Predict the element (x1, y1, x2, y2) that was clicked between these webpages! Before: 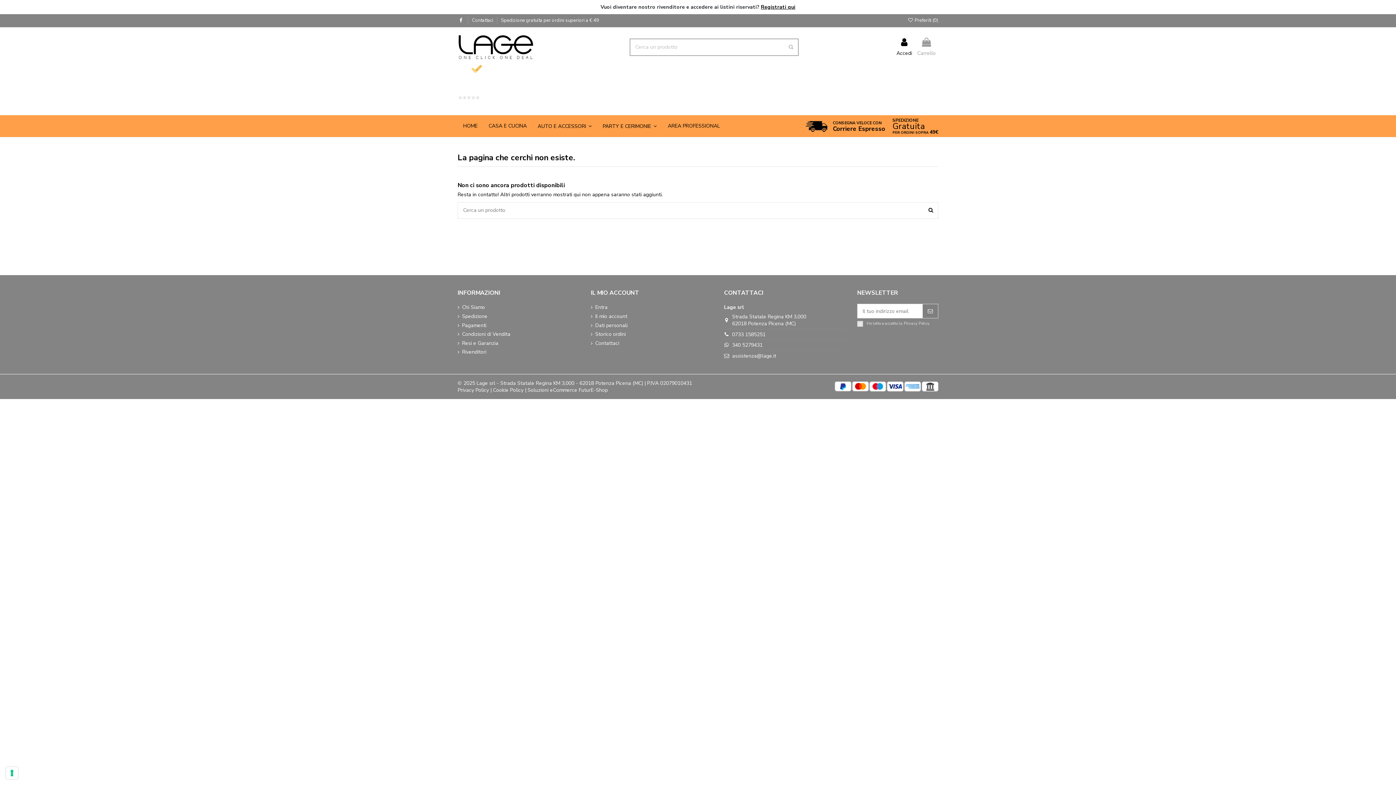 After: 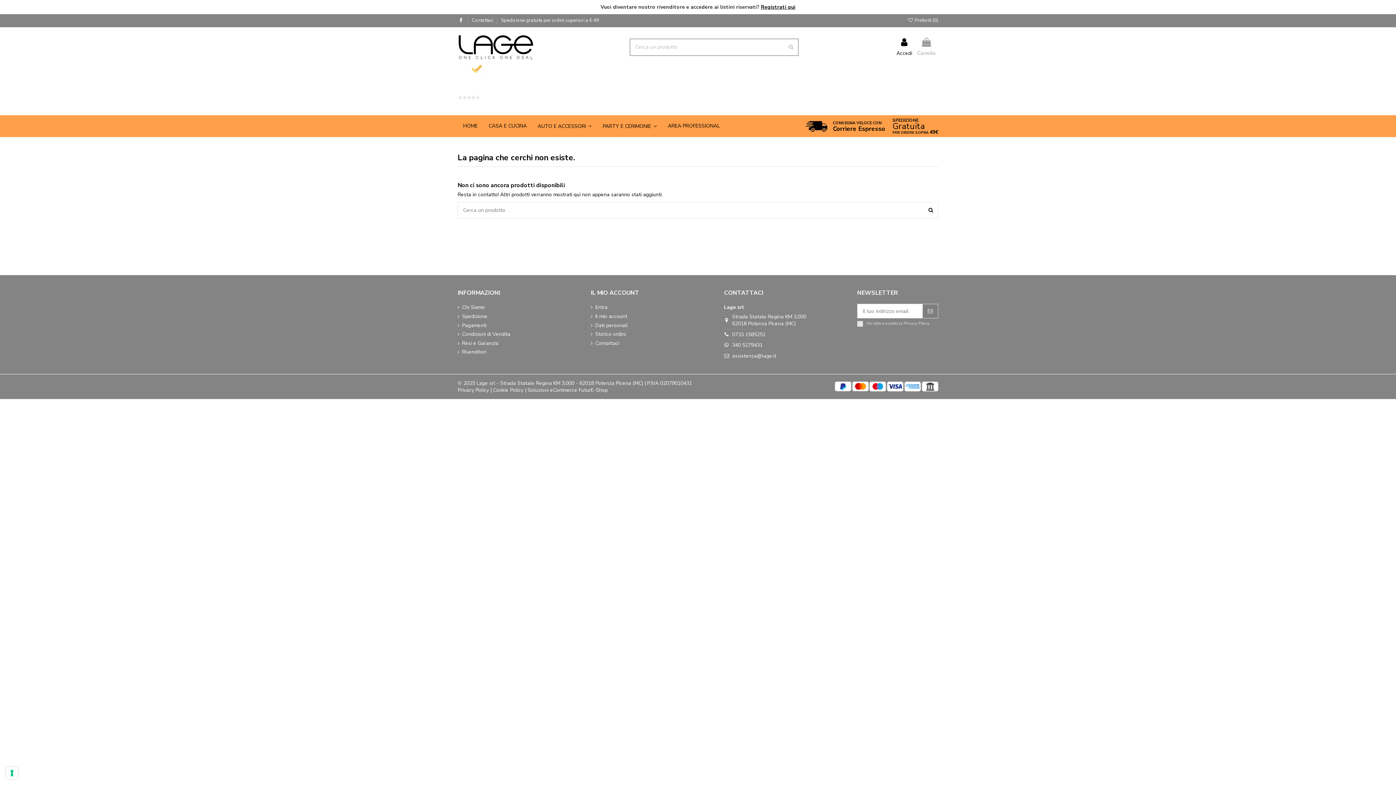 Action: bbox: (732, 331, 765, 338) label: 0733 1585251